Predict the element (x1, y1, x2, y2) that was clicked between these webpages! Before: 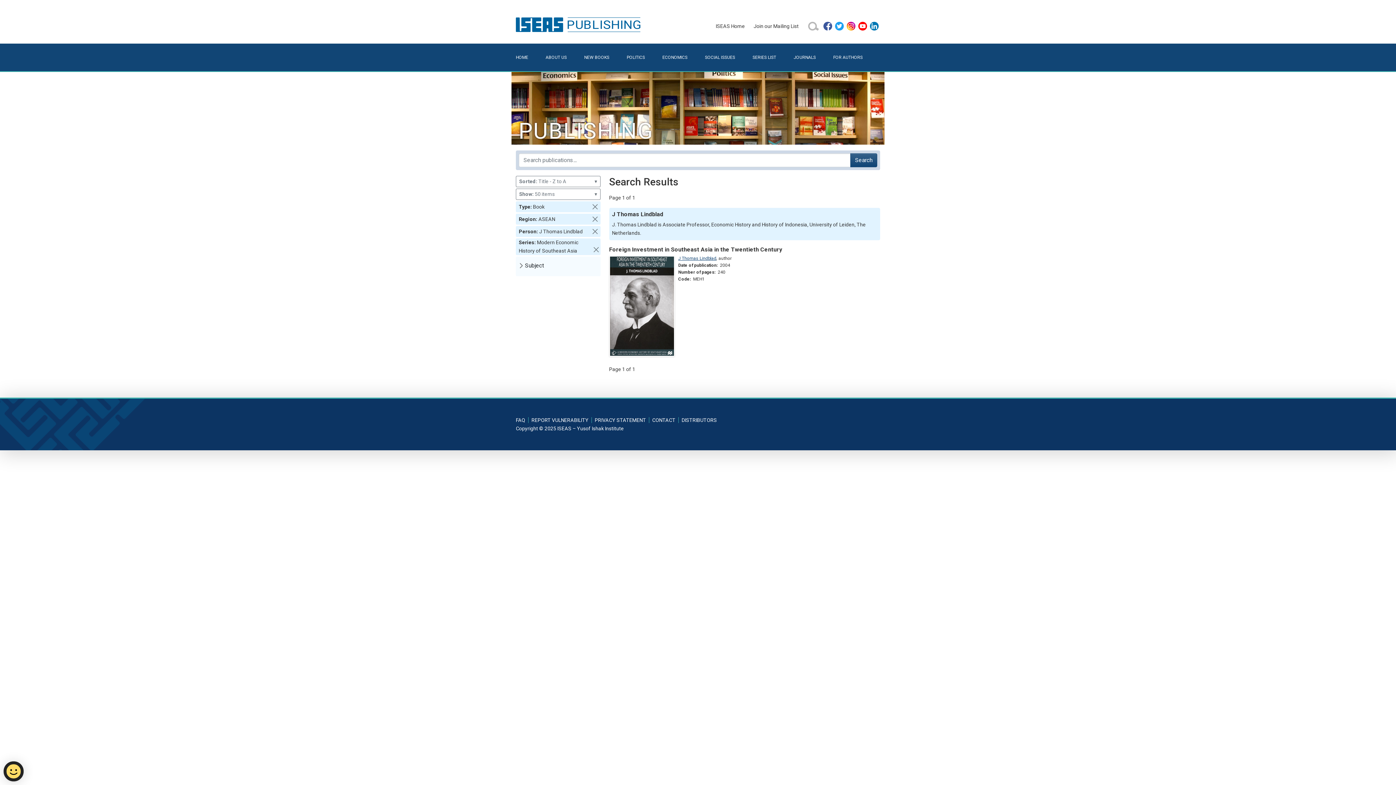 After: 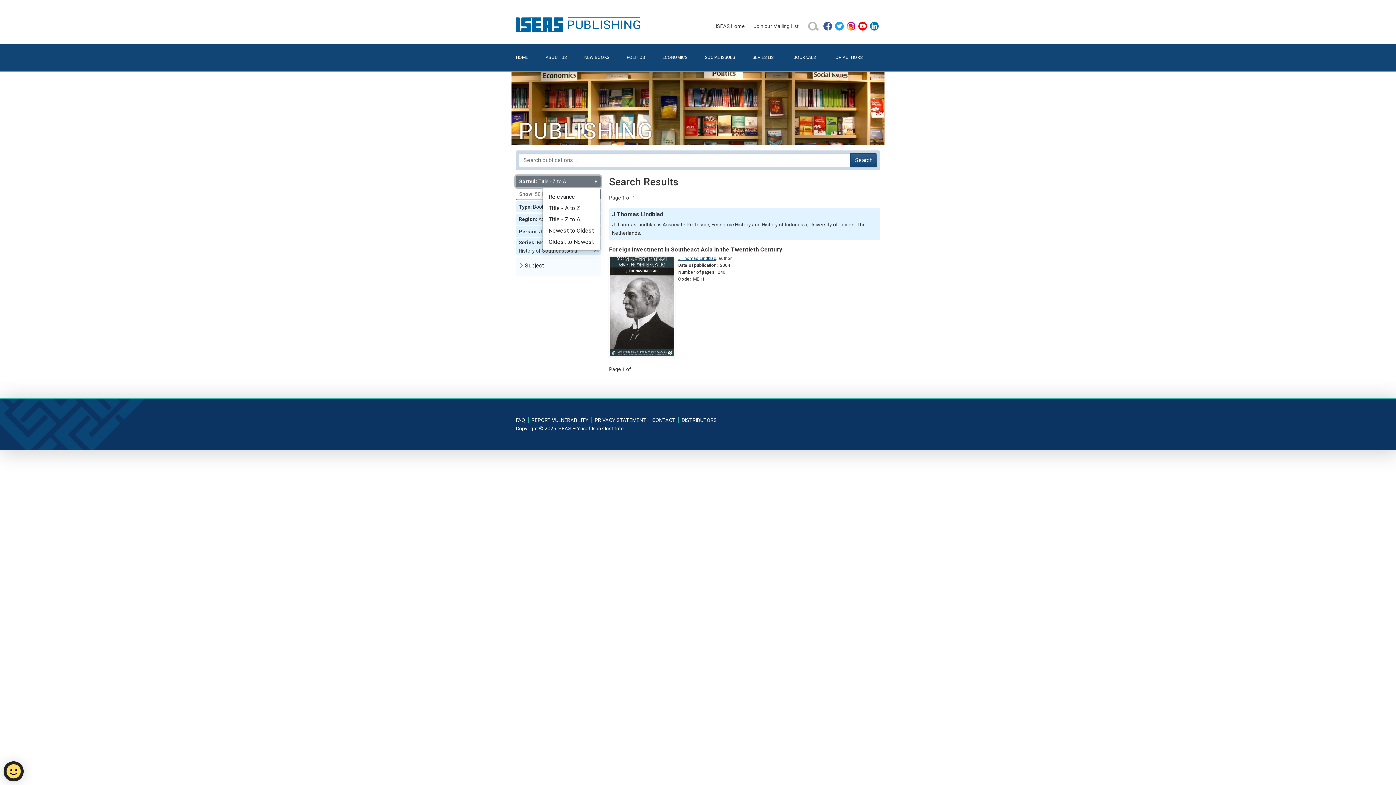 Action: bbox: (516, 176, 600, 187) label: Sorted: Title - Z to A
▾